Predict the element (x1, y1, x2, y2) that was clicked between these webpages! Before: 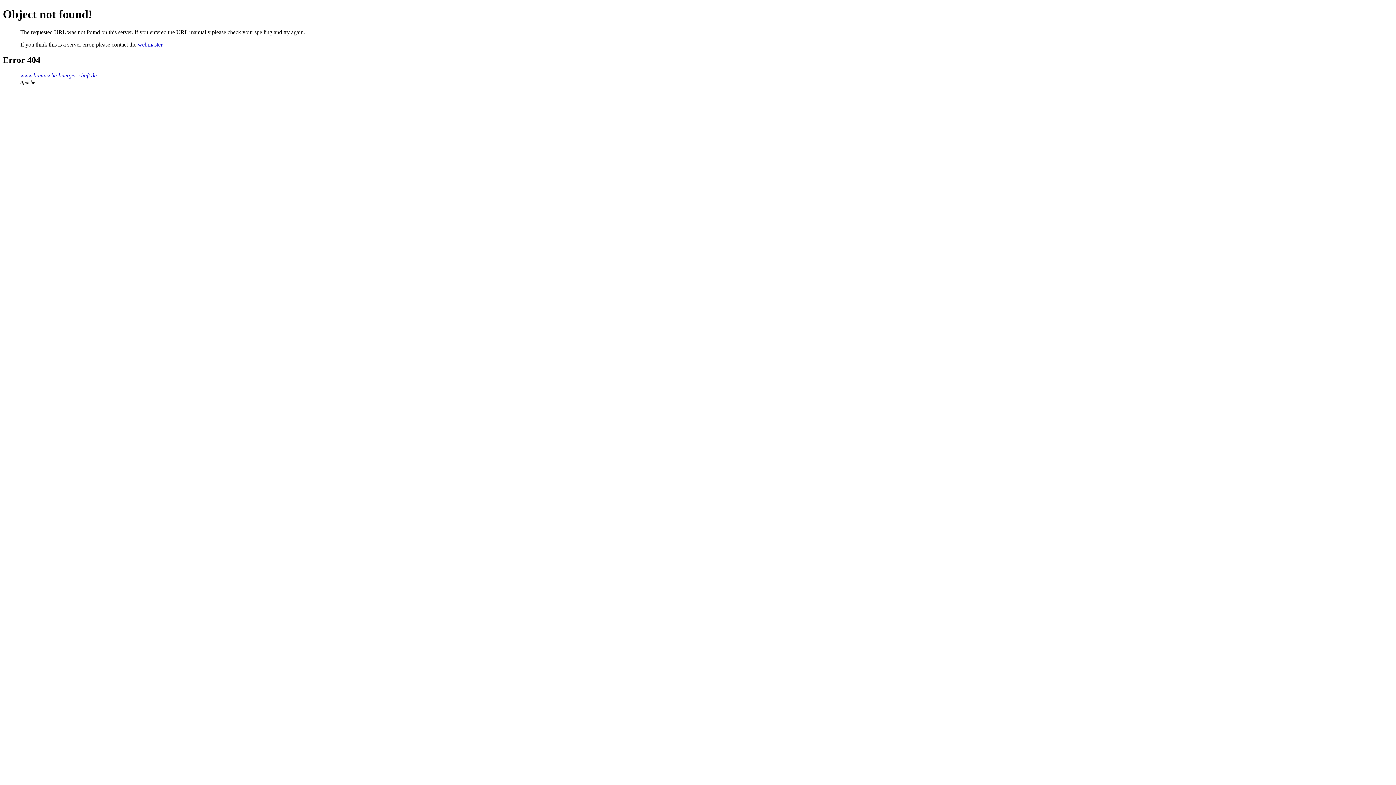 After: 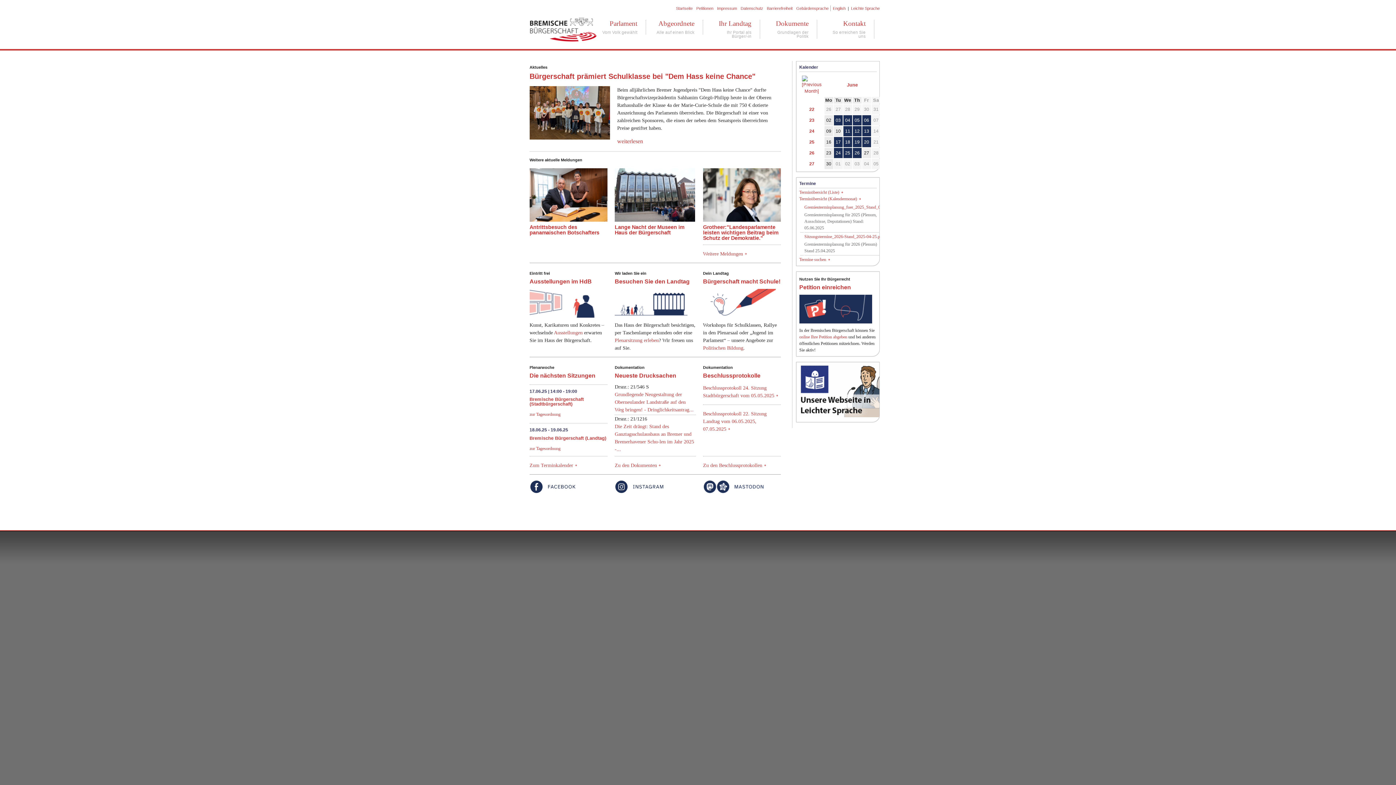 Action: label: www.bremische-buergerschaft.de bbox: (20, 72, 96, 78)